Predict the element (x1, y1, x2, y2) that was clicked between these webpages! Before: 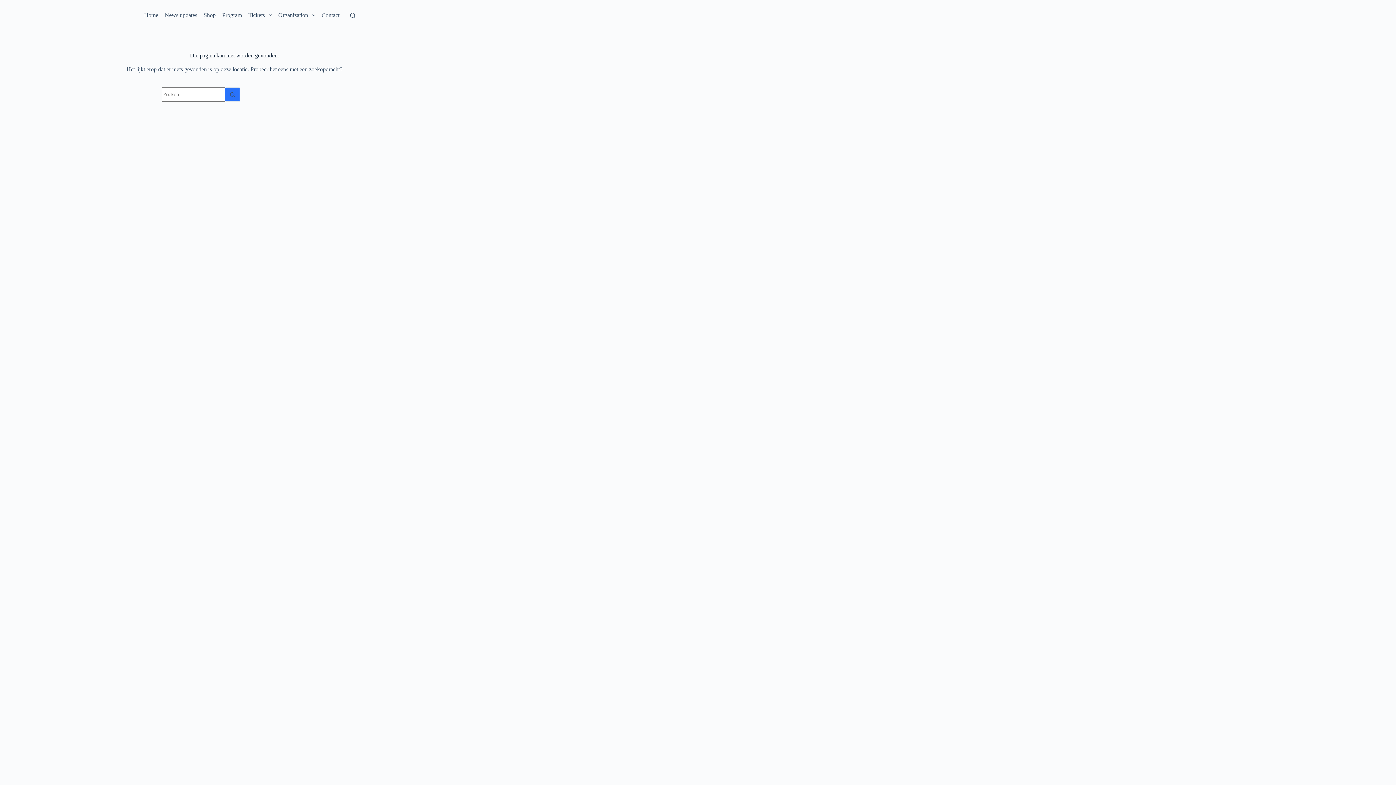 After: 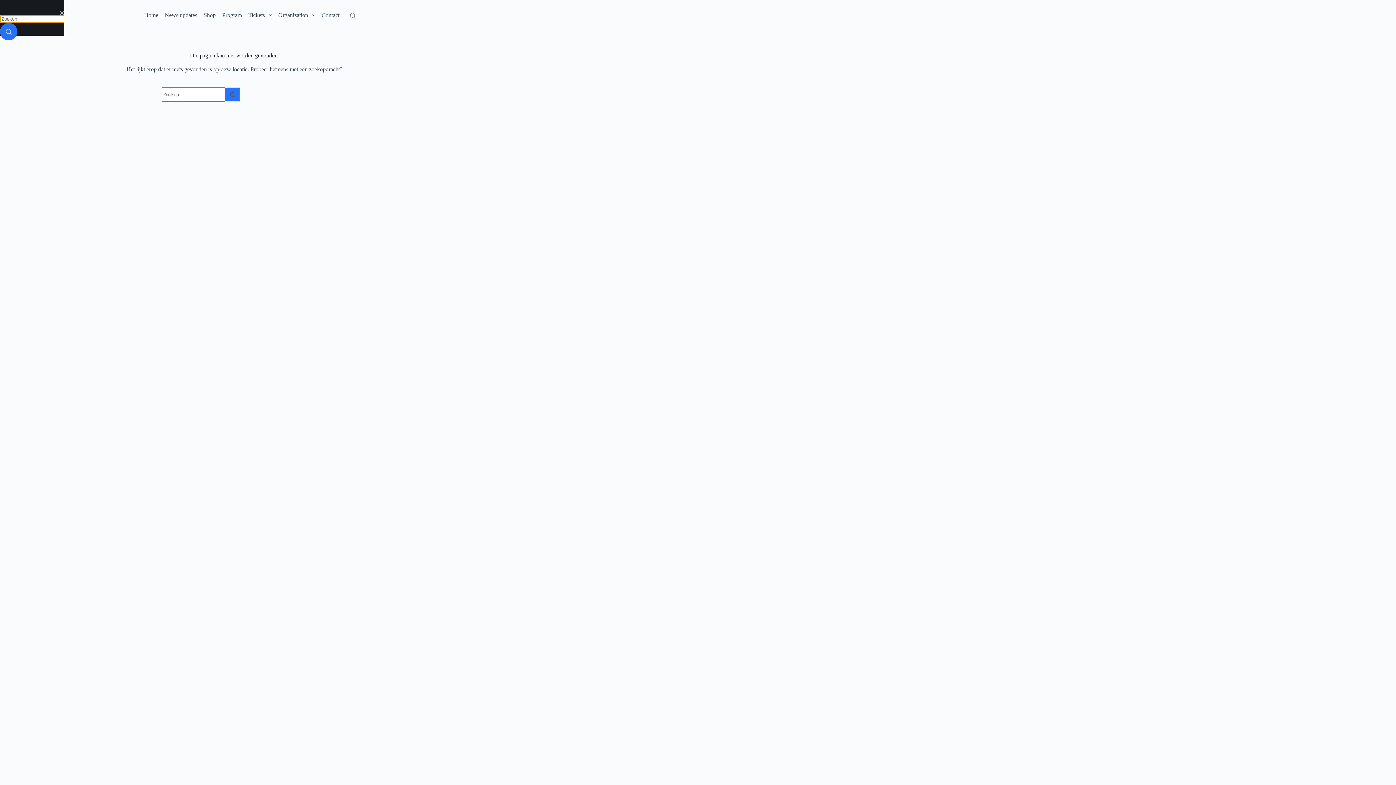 Action: label: Zoeken bbox: (350, 12, 355, 18)